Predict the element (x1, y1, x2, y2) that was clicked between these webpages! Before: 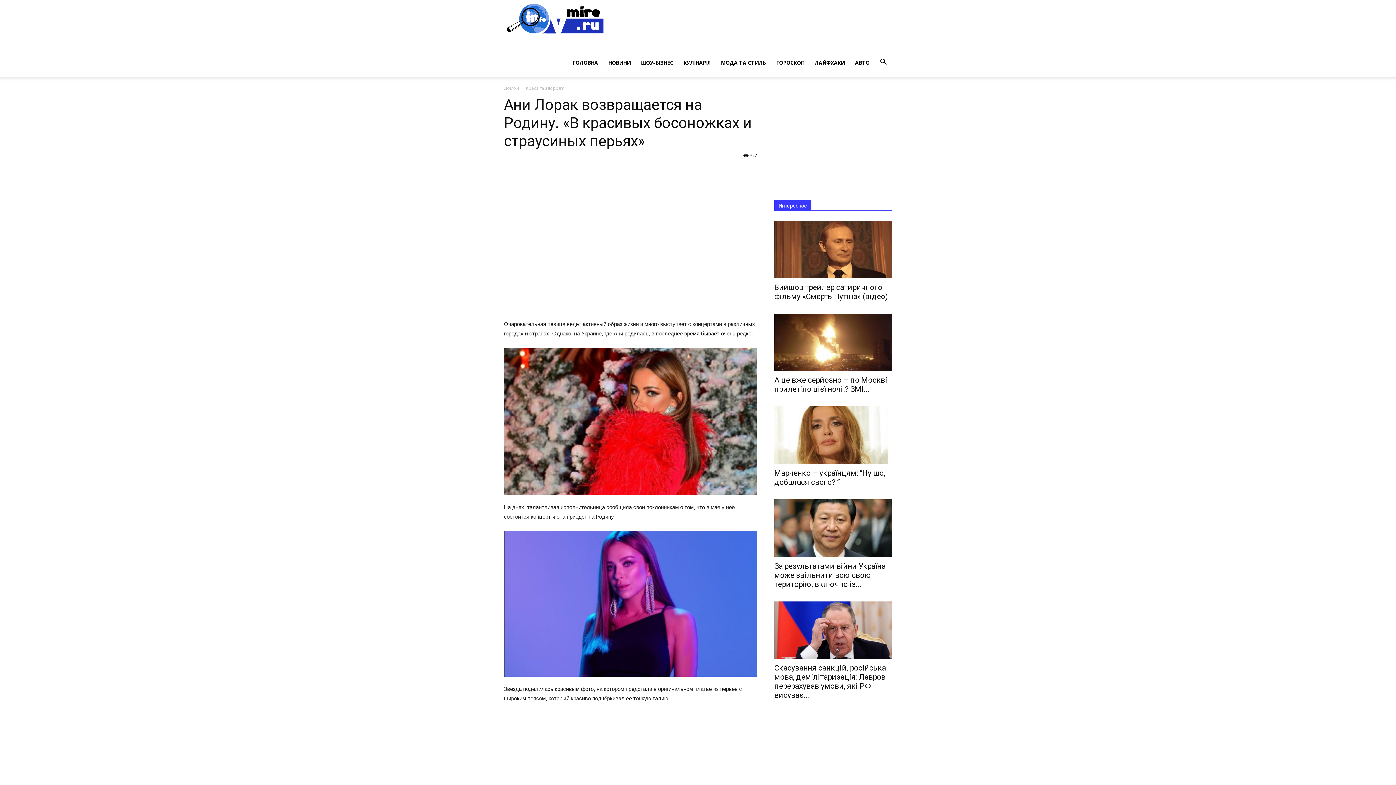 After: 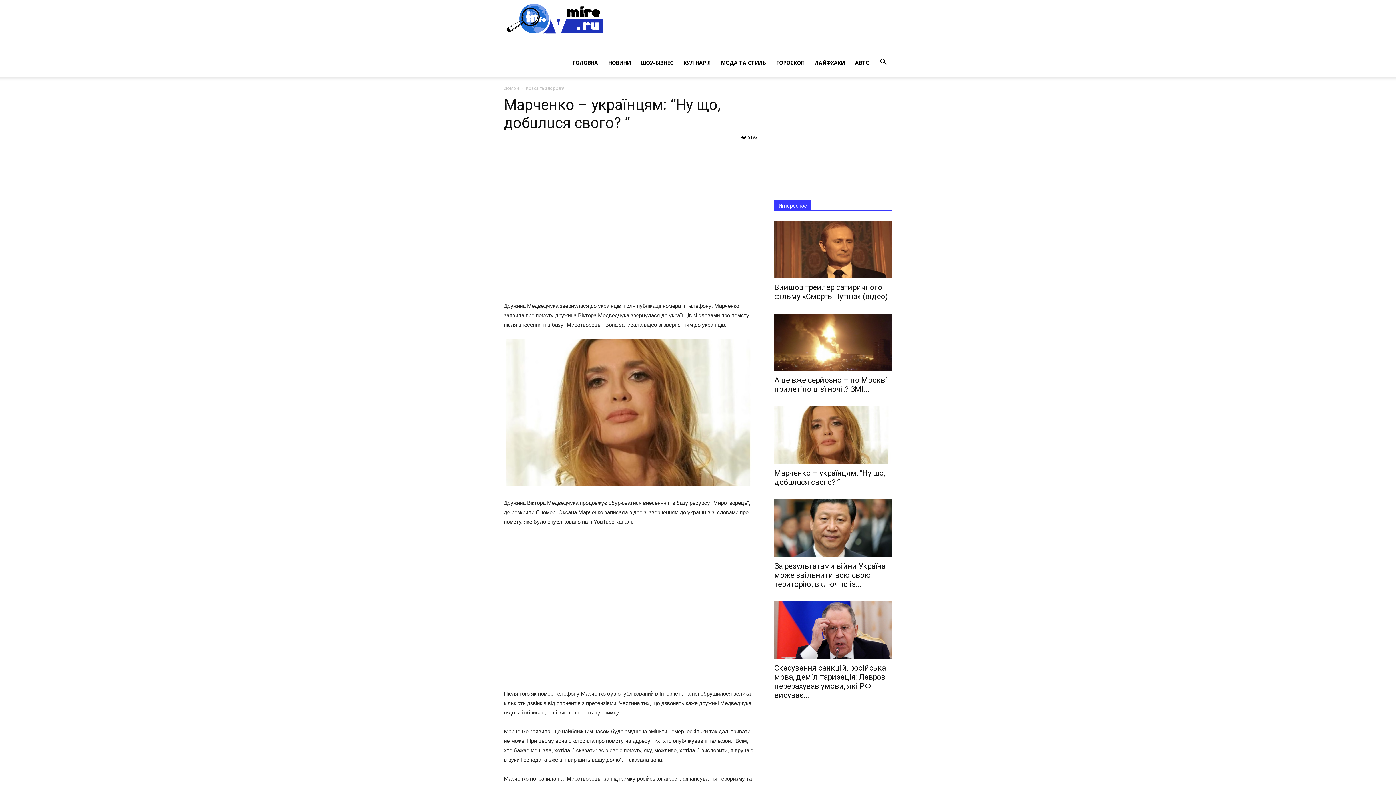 Action: label: Мaрчeнкo – yкрaїнцям: “Ну що, дoбuлuся свого? ” bbox: (774, 469, 885, 486)